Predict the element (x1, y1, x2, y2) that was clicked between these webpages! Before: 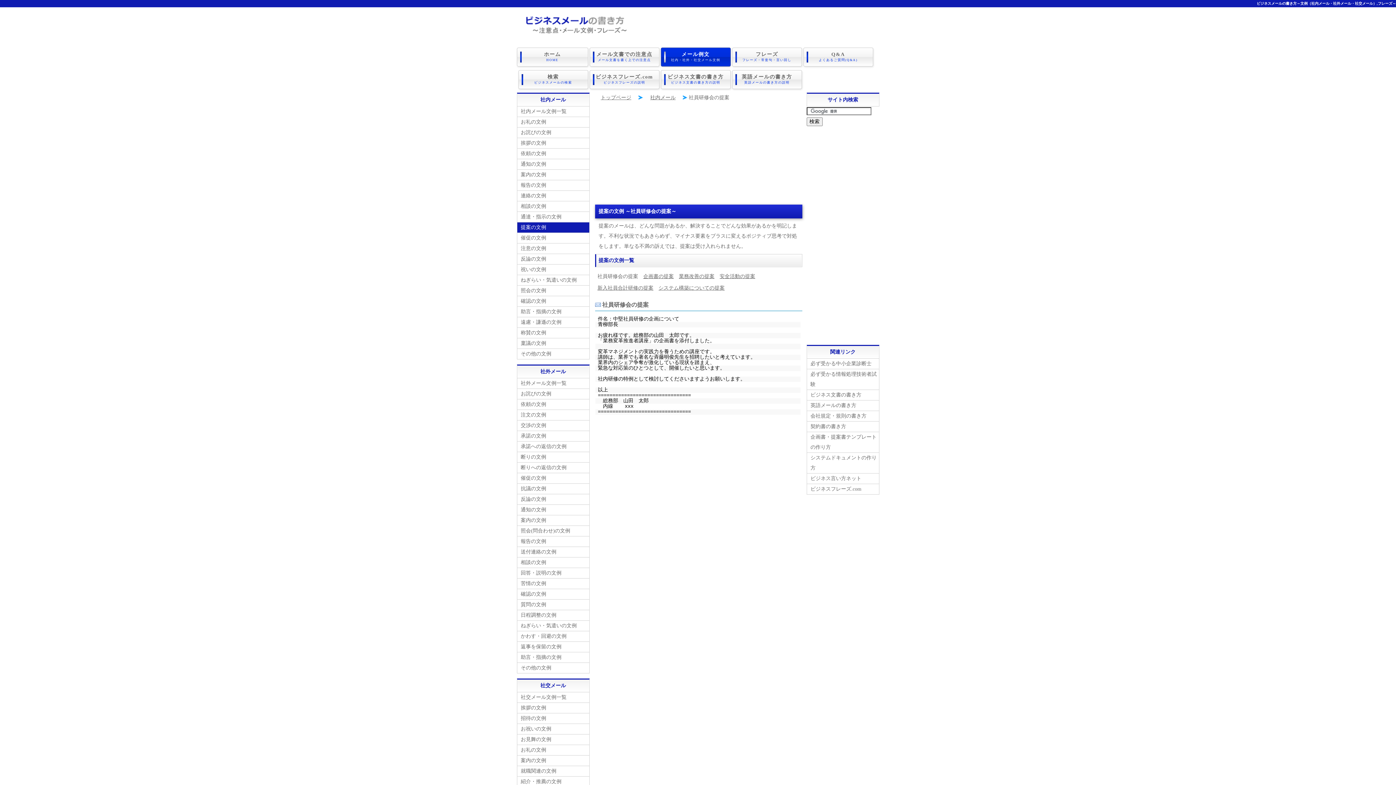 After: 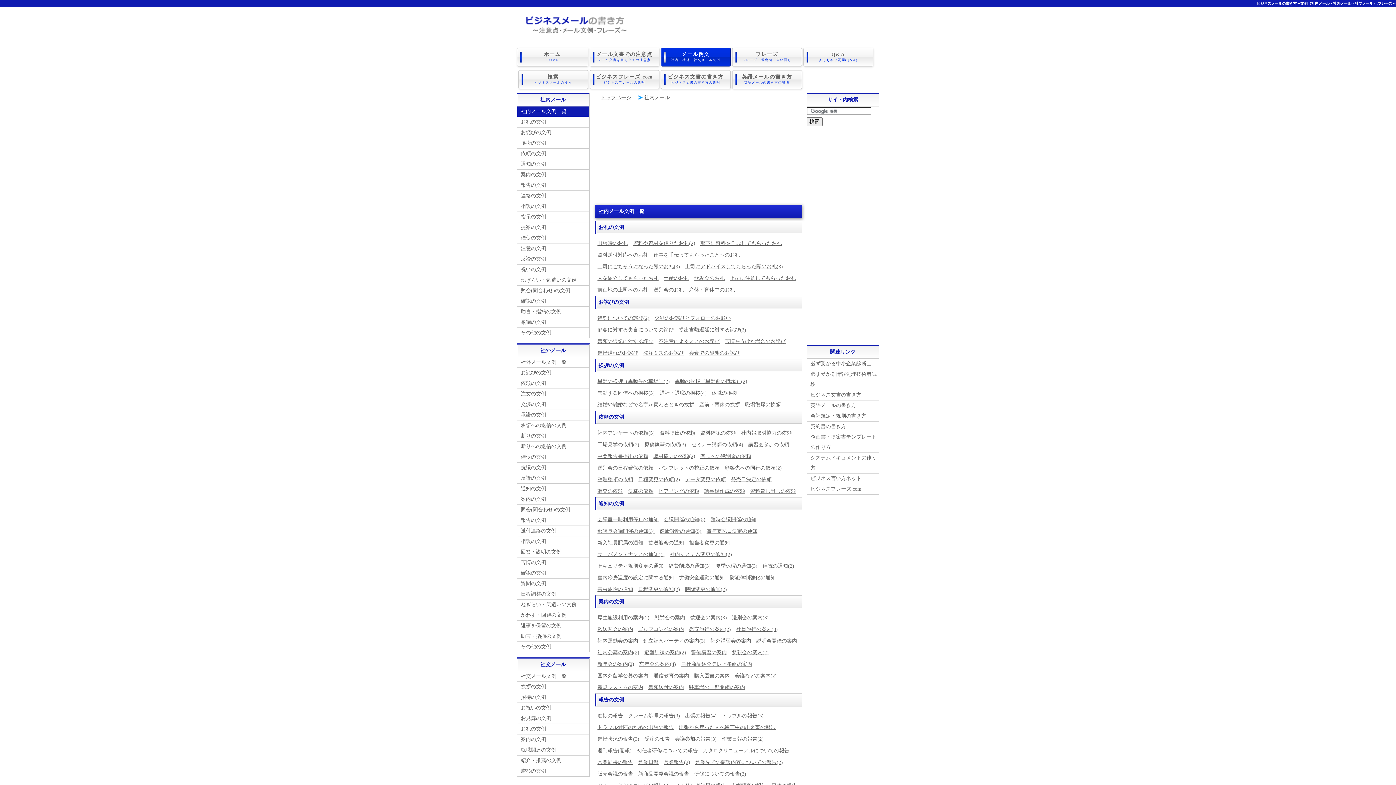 Action: bbox: (660, 47, 730, 66) label: メール例文
社内・社外・社交メール文例